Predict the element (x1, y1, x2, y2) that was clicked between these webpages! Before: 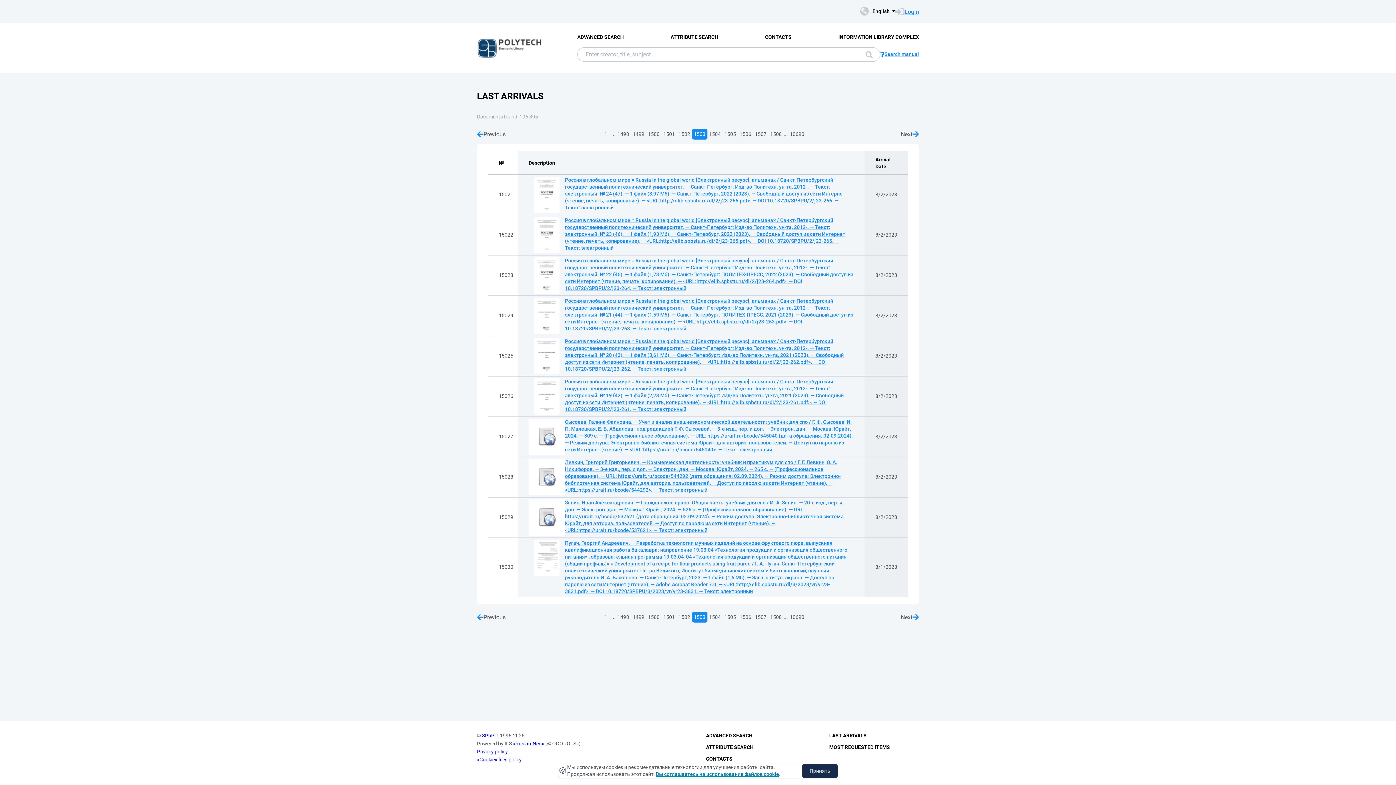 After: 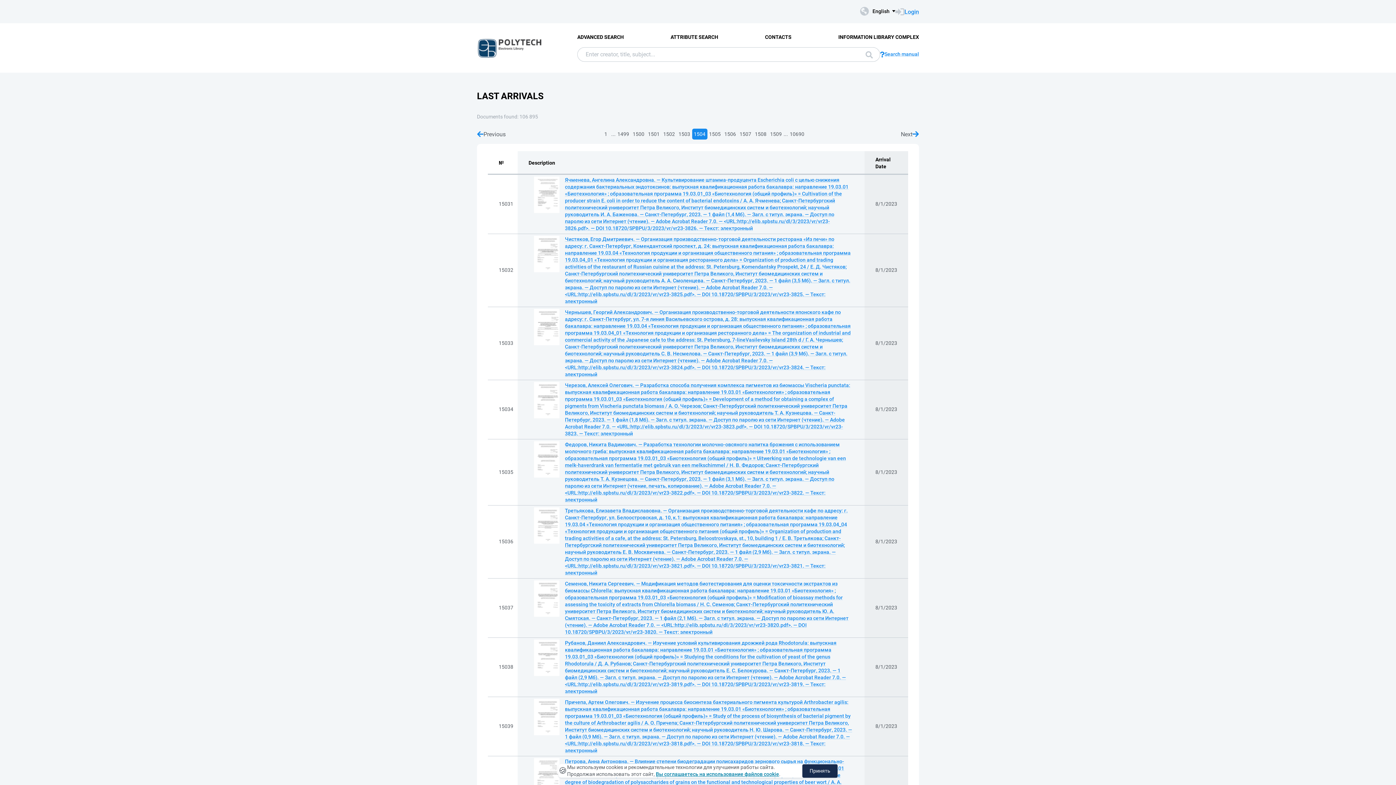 Action: bbox: (707, 612, 722, 622) label: 1504